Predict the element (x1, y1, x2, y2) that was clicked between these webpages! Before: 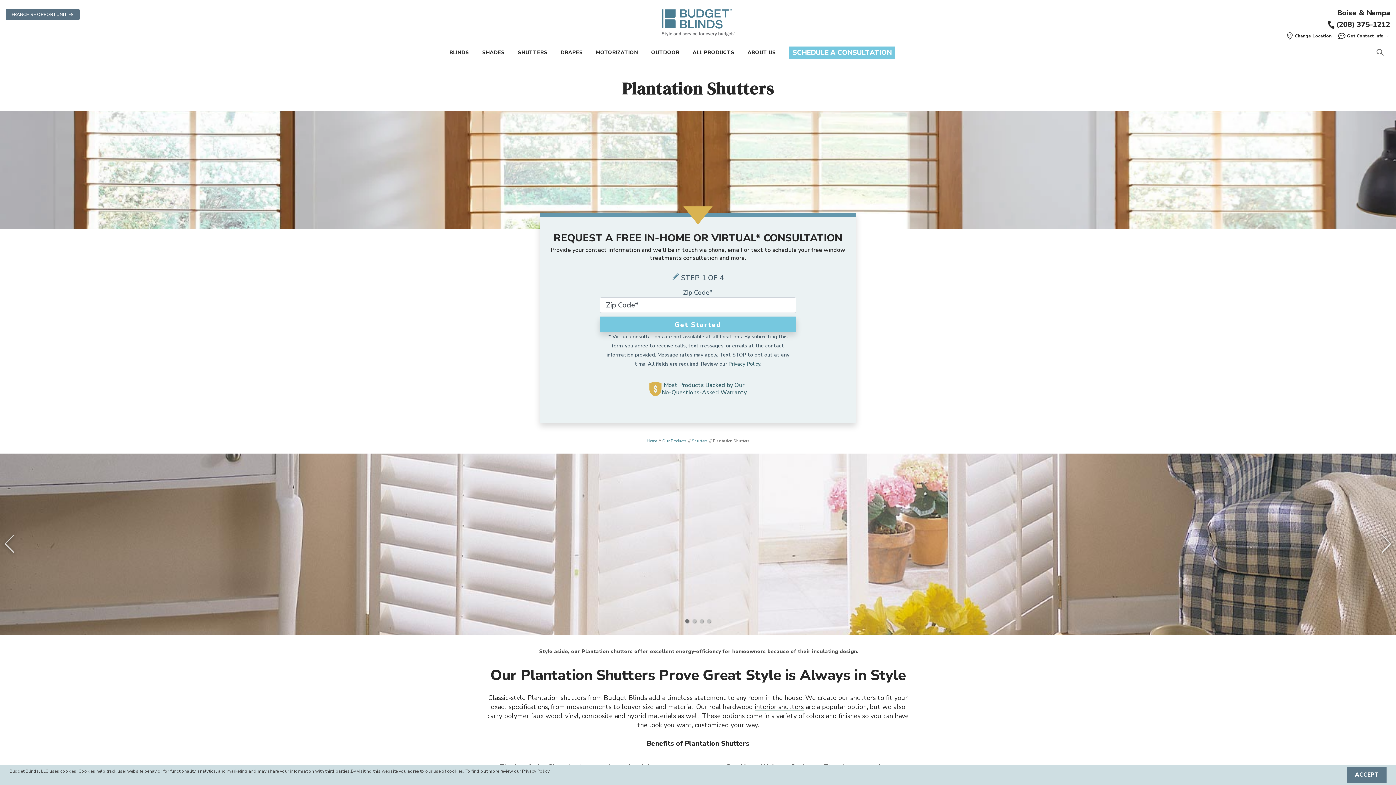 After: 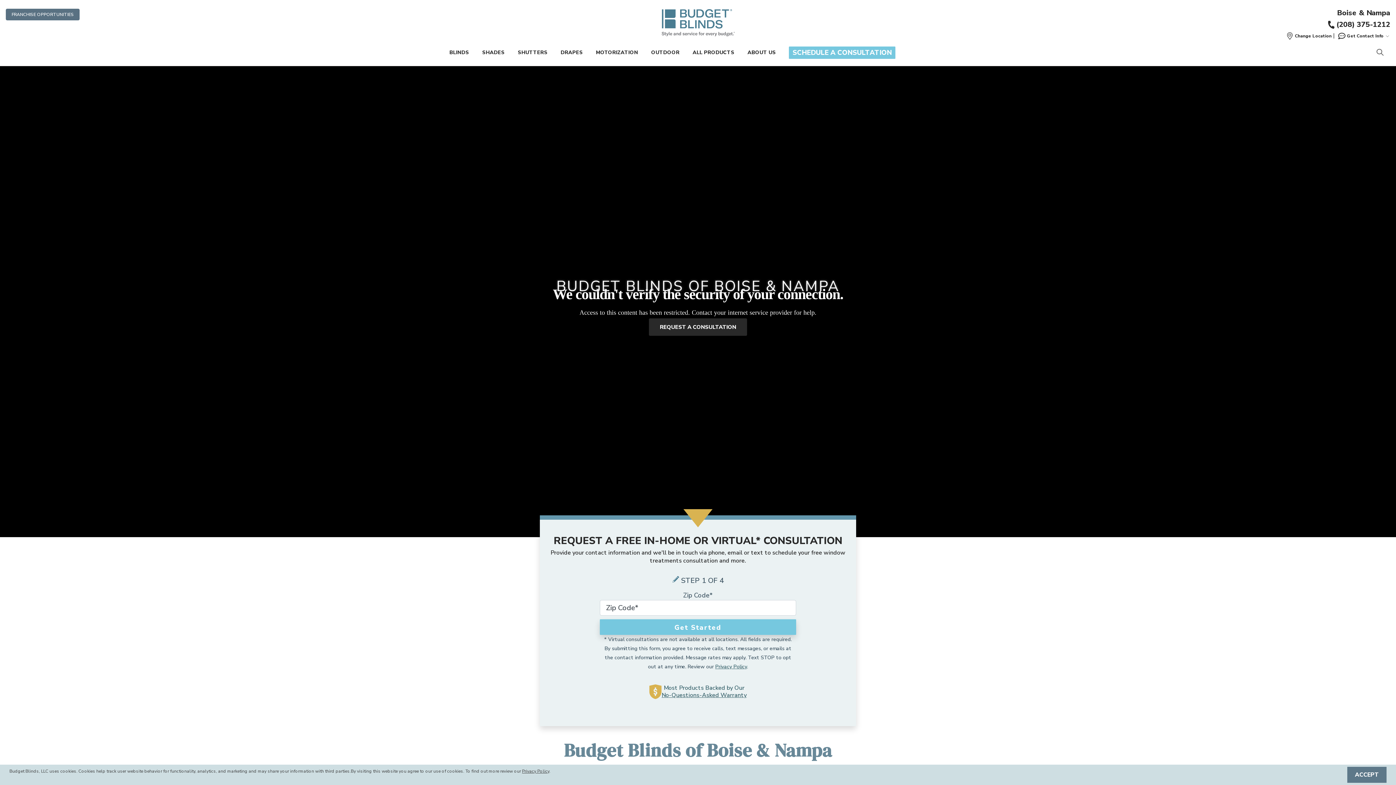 Action: bbox: (646, 438, 661, 443) label: Navigation link to Home